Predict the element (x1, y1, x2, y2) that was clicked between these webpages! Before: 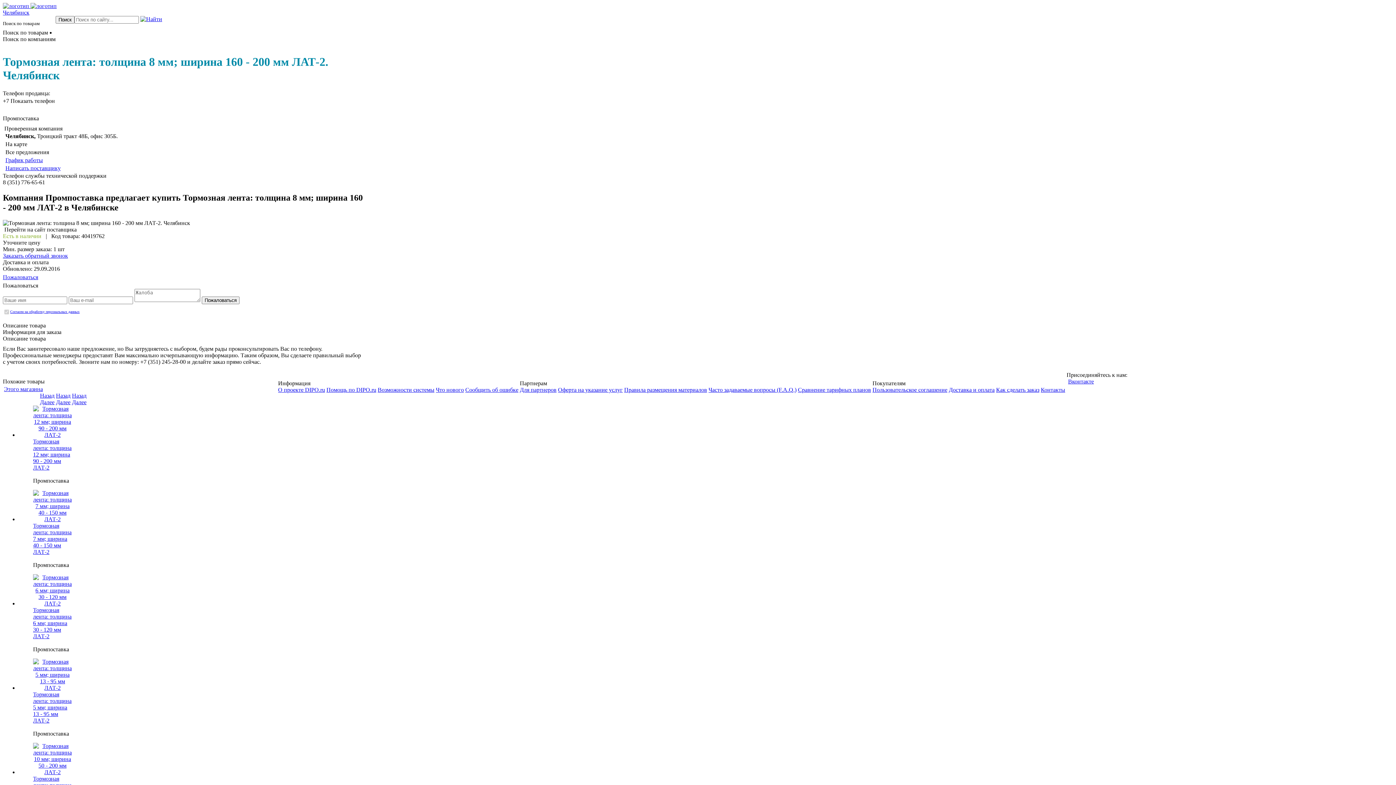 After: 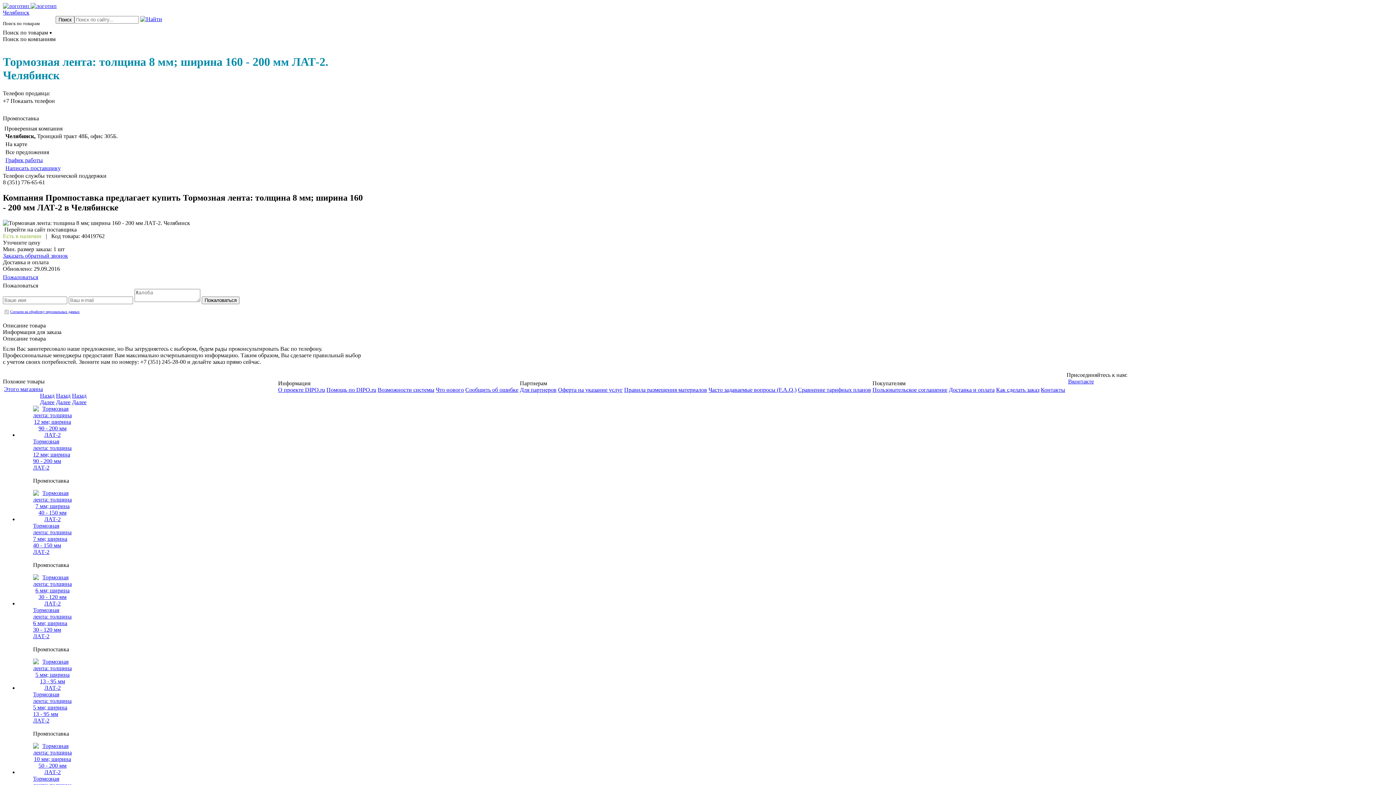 Action: bbox: (2, 322, 45, 328) label: Описание товара